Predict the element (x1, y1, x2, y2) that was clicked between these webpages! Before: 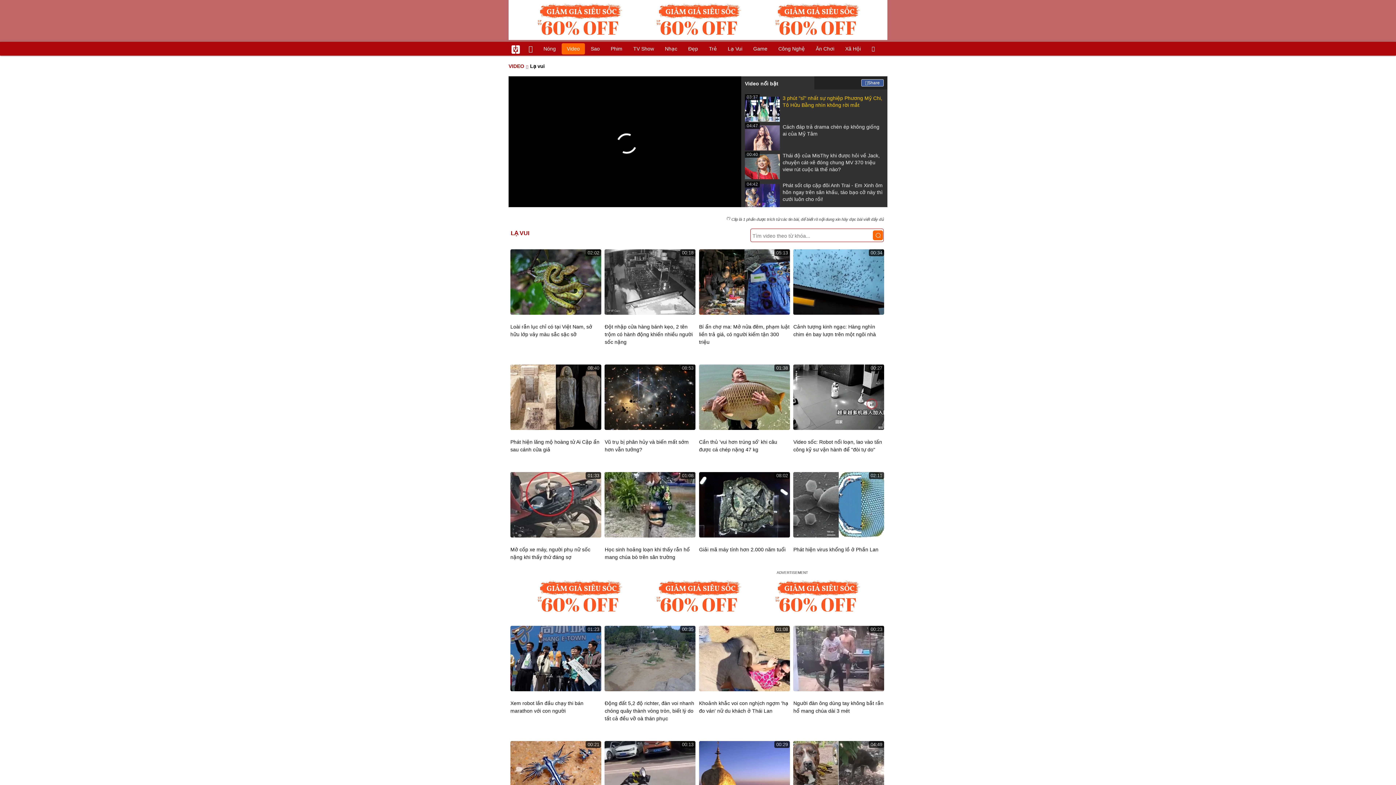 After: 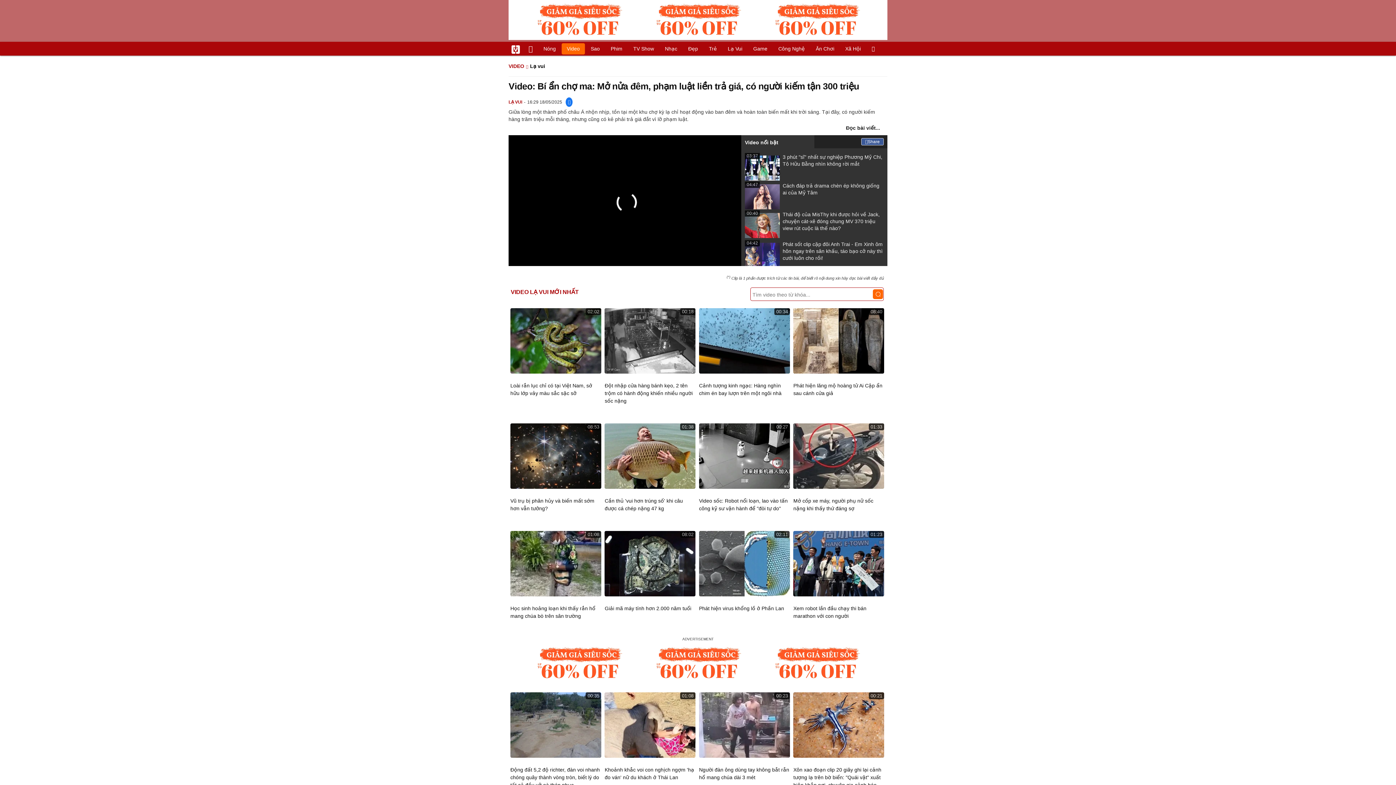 Action: label: 05:13 bbox: (699, 249, 789, 320)